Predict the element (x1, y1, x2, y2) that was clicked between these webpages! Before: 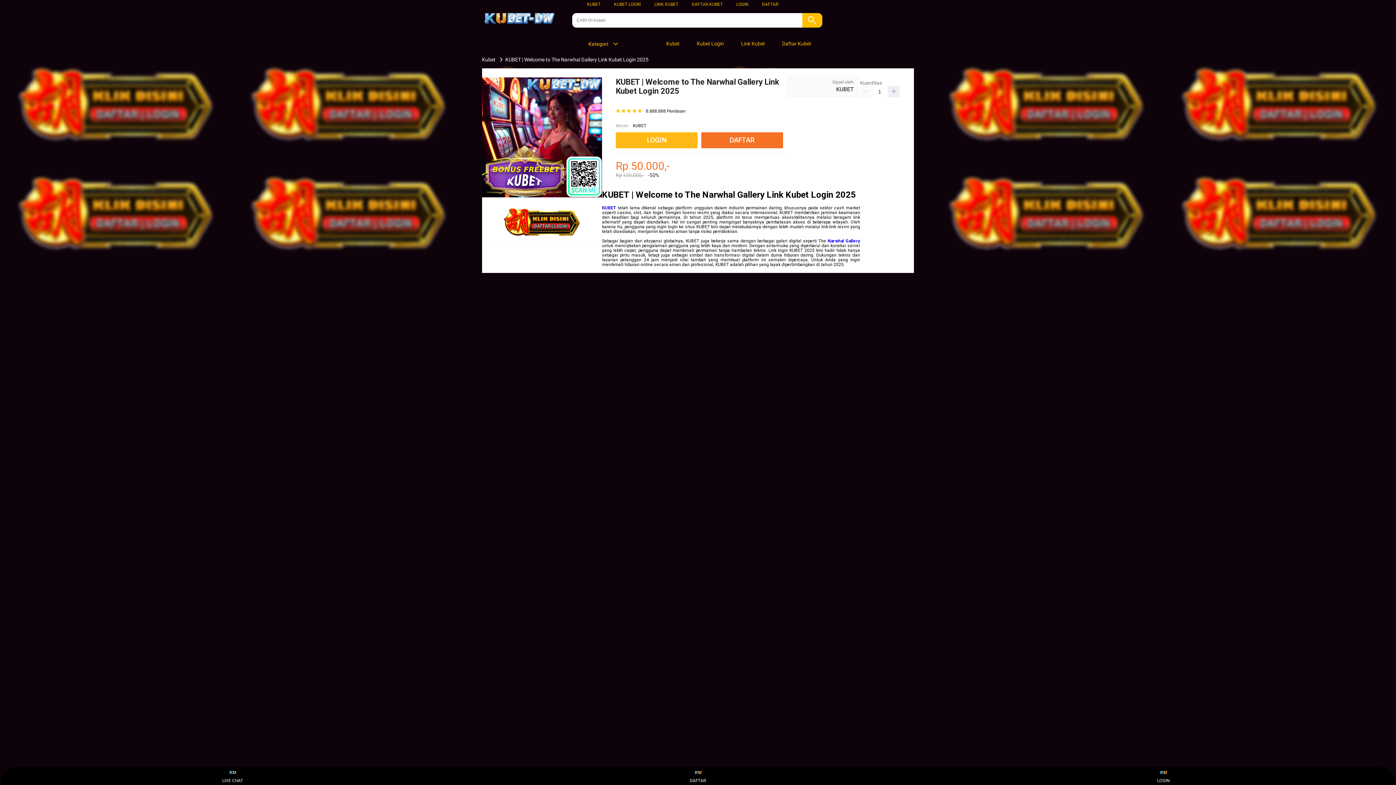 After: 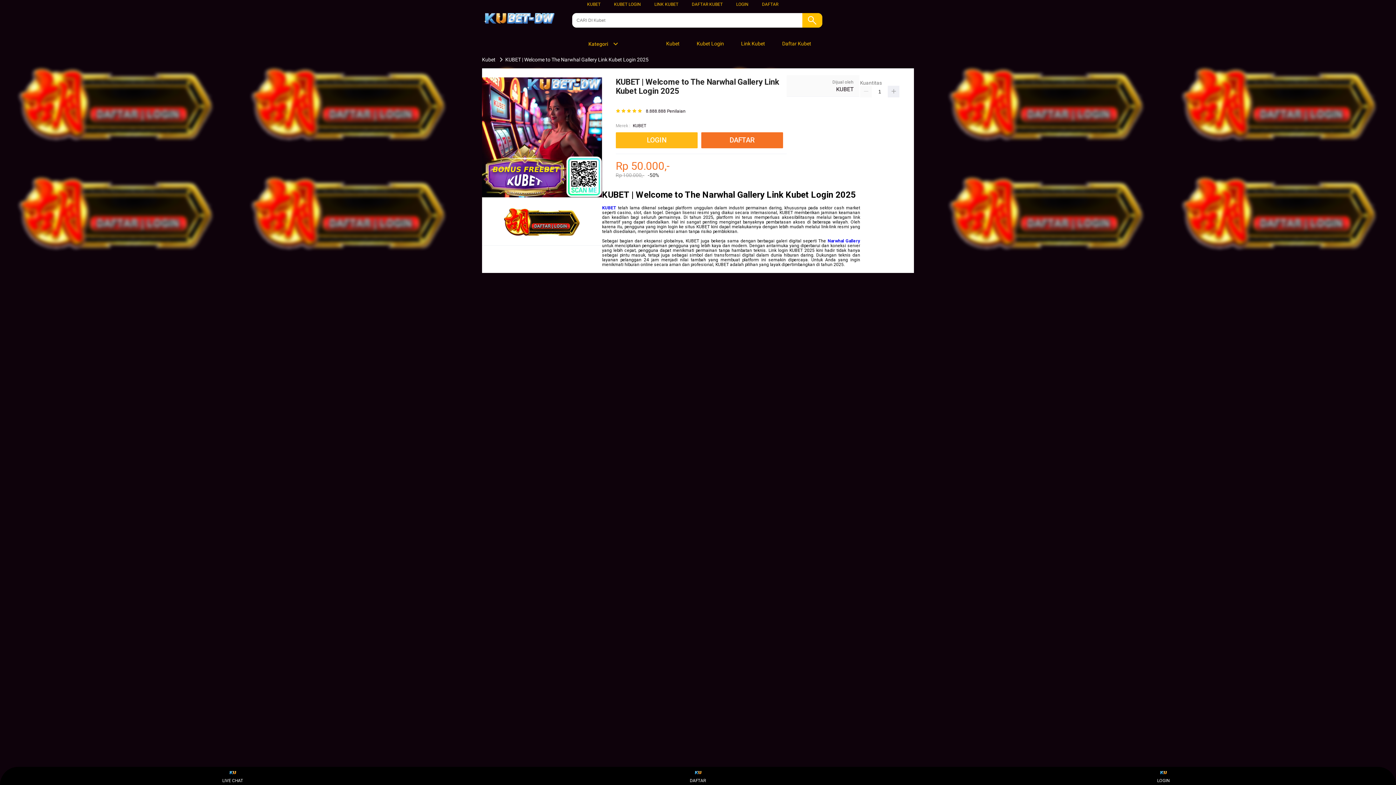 Action: bbox: (614, 1, 641, 6) label: KUBET LOGIN